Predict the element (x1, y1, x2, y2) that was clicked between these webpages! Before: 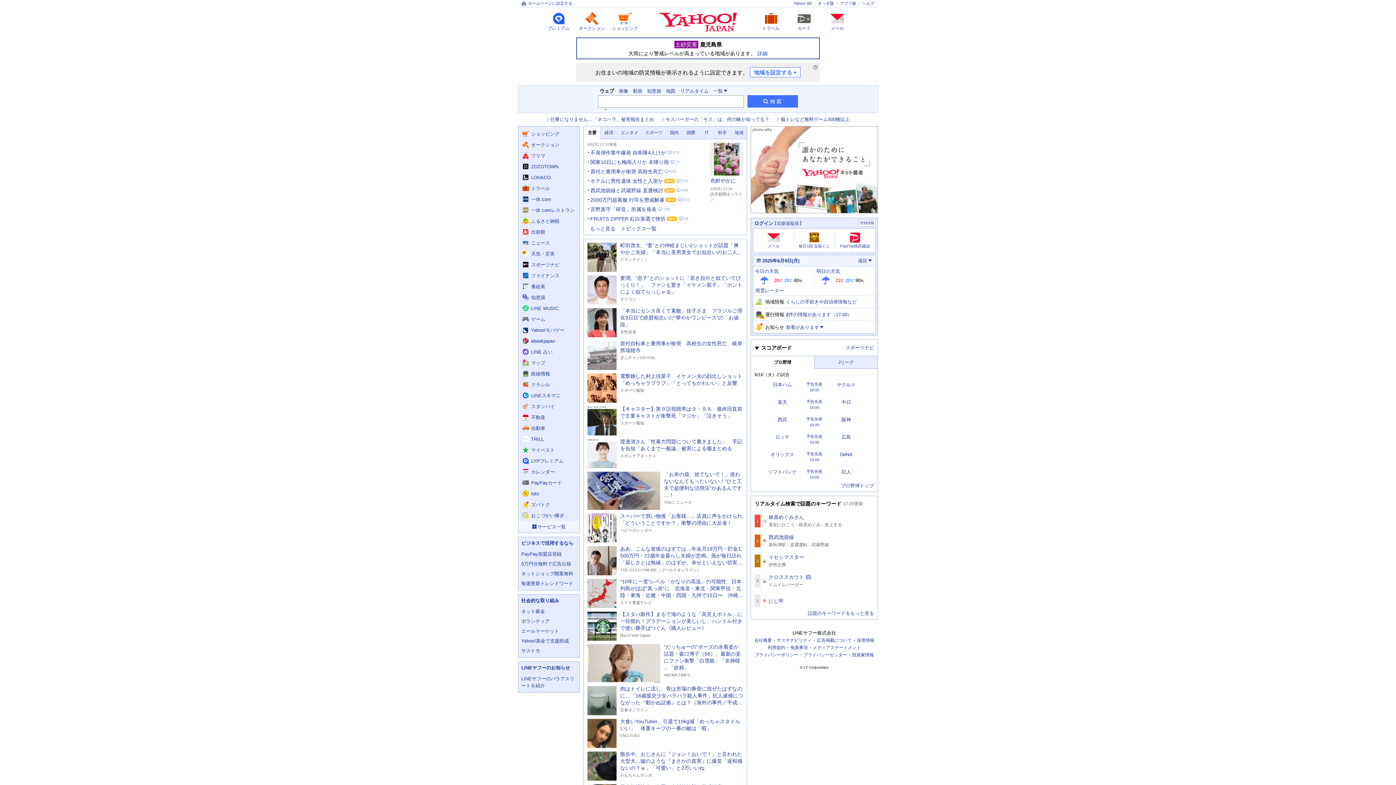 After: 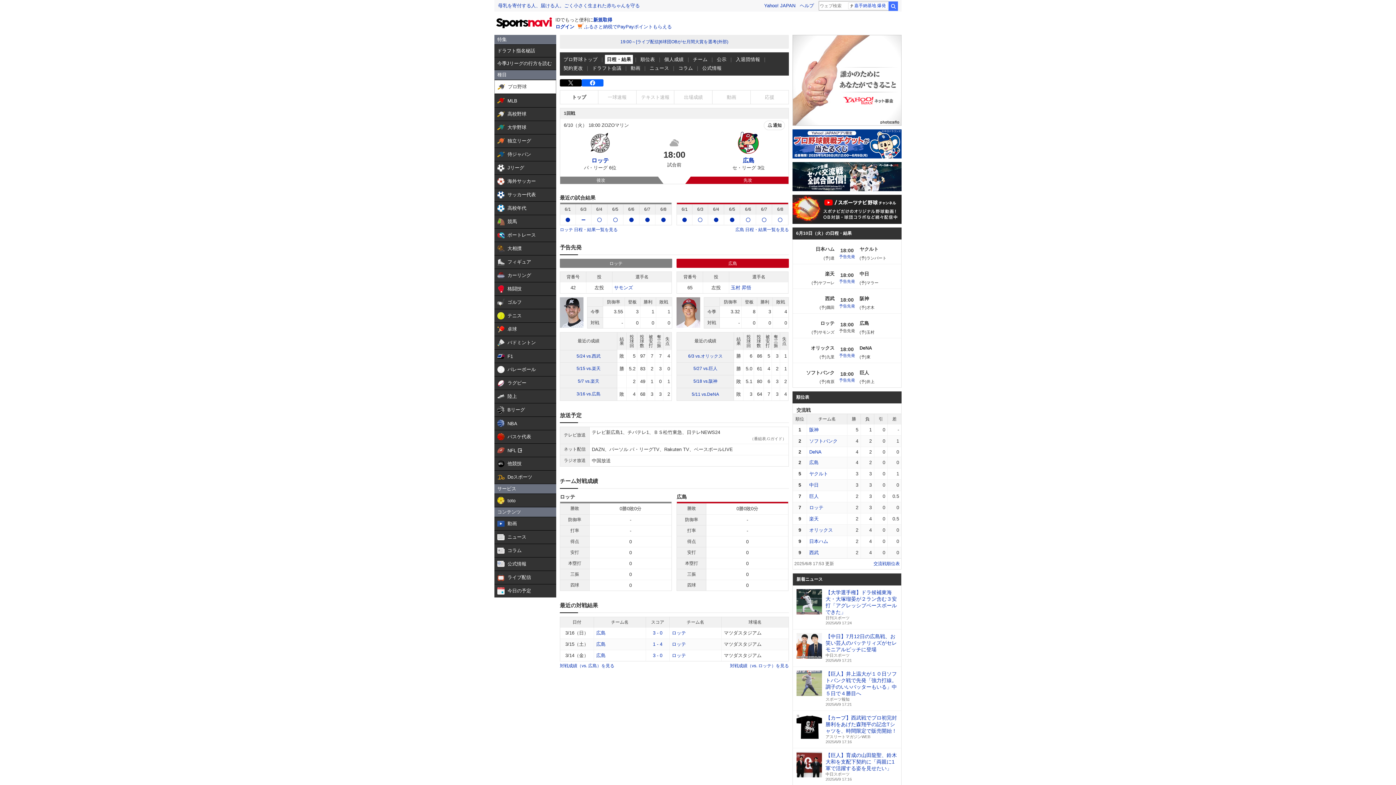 Action: label: 予告先発 bbox: (806, 434, 822, 438)